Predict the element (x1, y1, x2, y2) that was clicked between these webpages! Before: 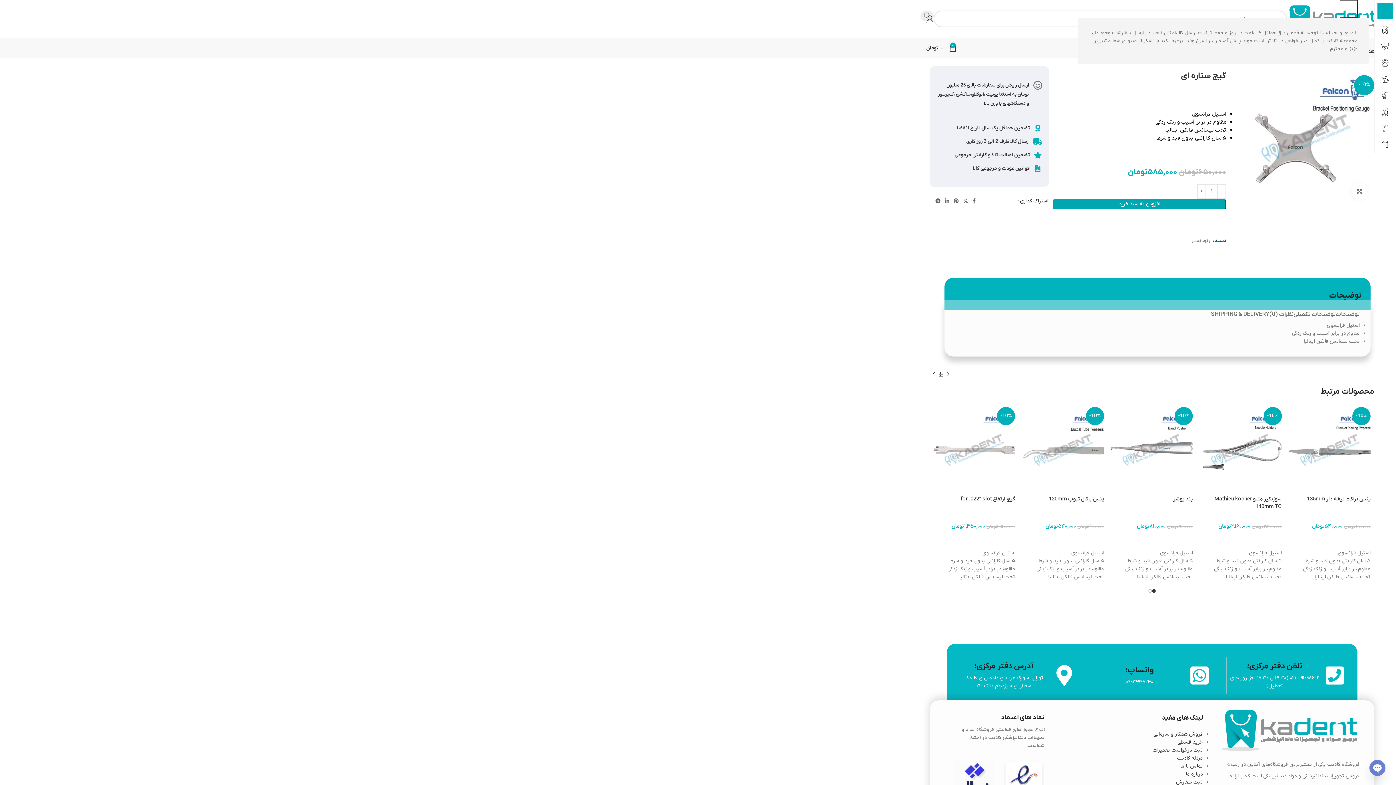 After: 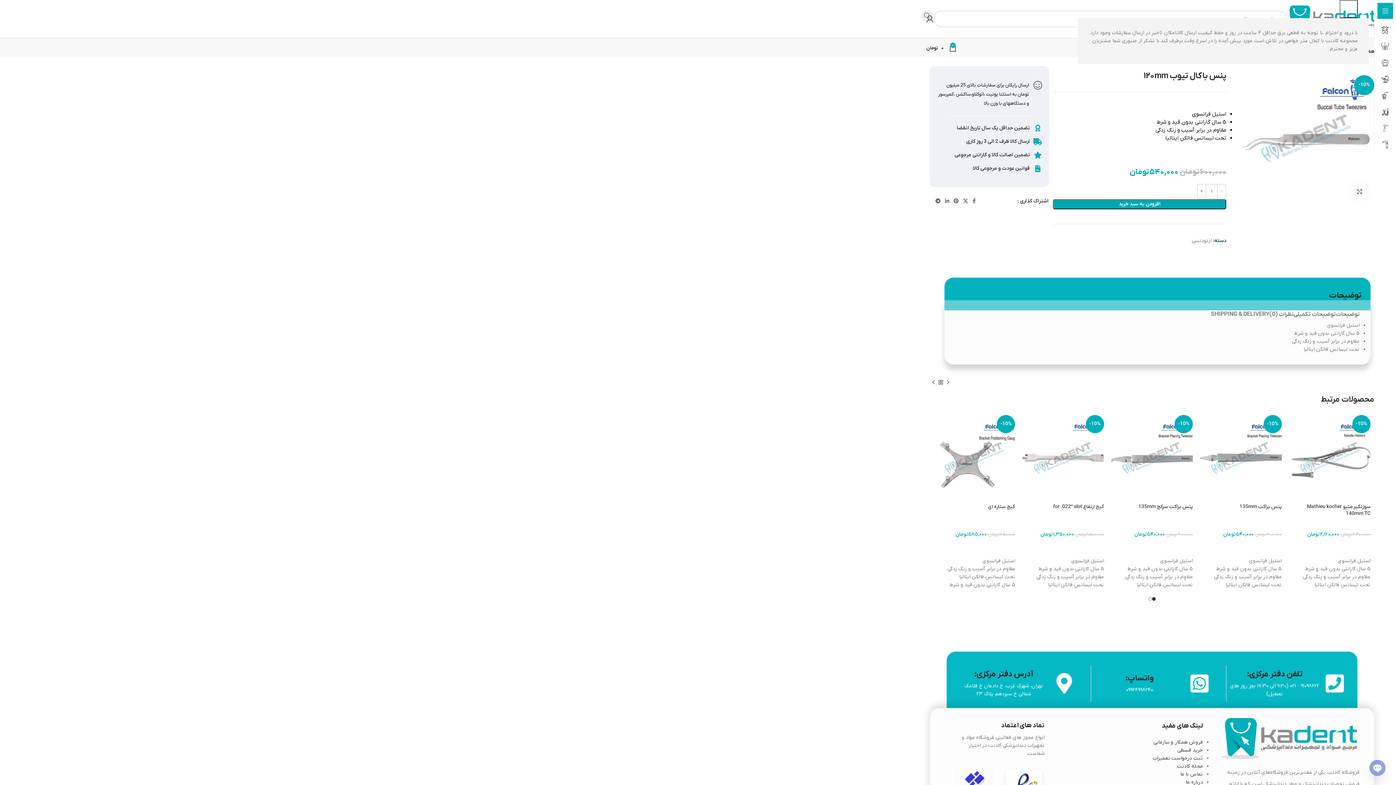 Action: bbox: (1049, 495, 1104, 502) label: پنس باکال تیوب 120mm